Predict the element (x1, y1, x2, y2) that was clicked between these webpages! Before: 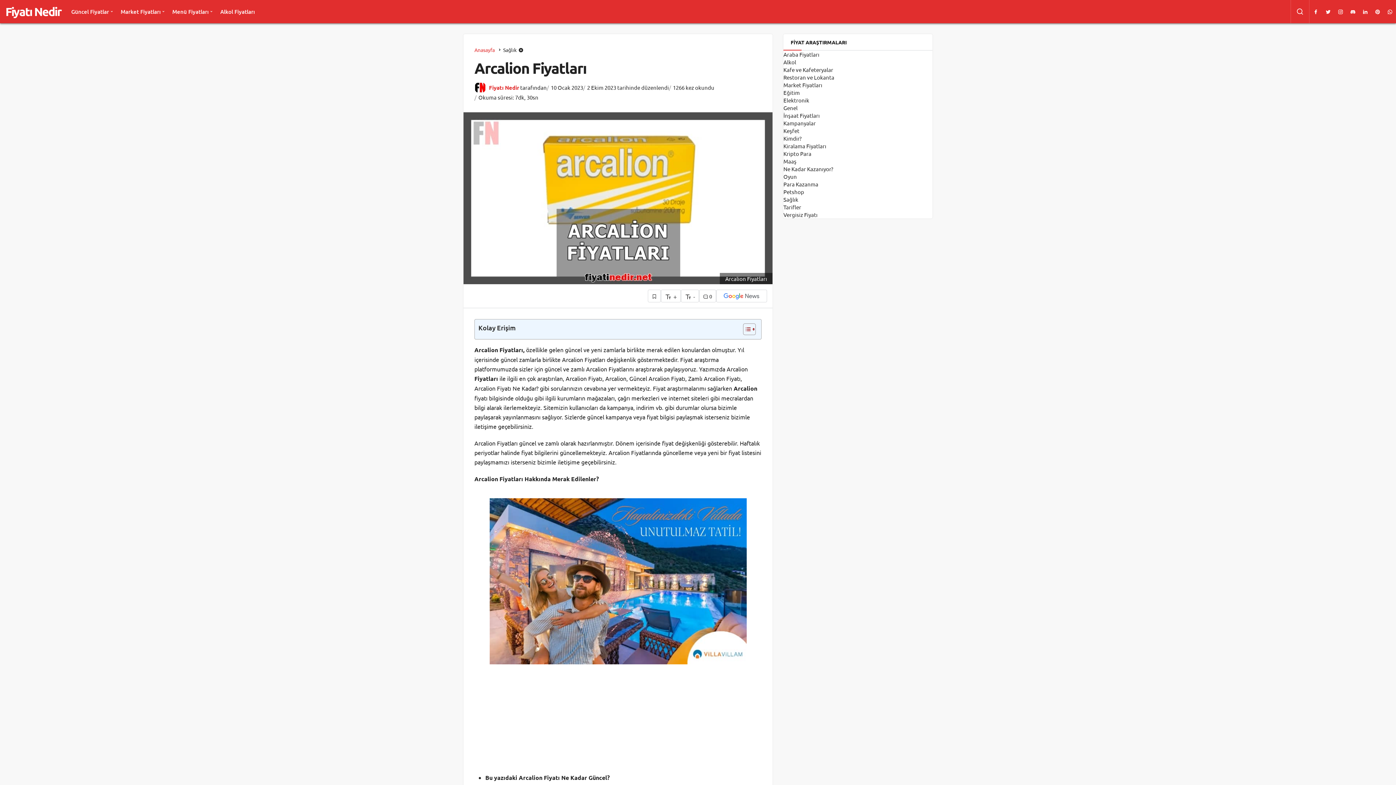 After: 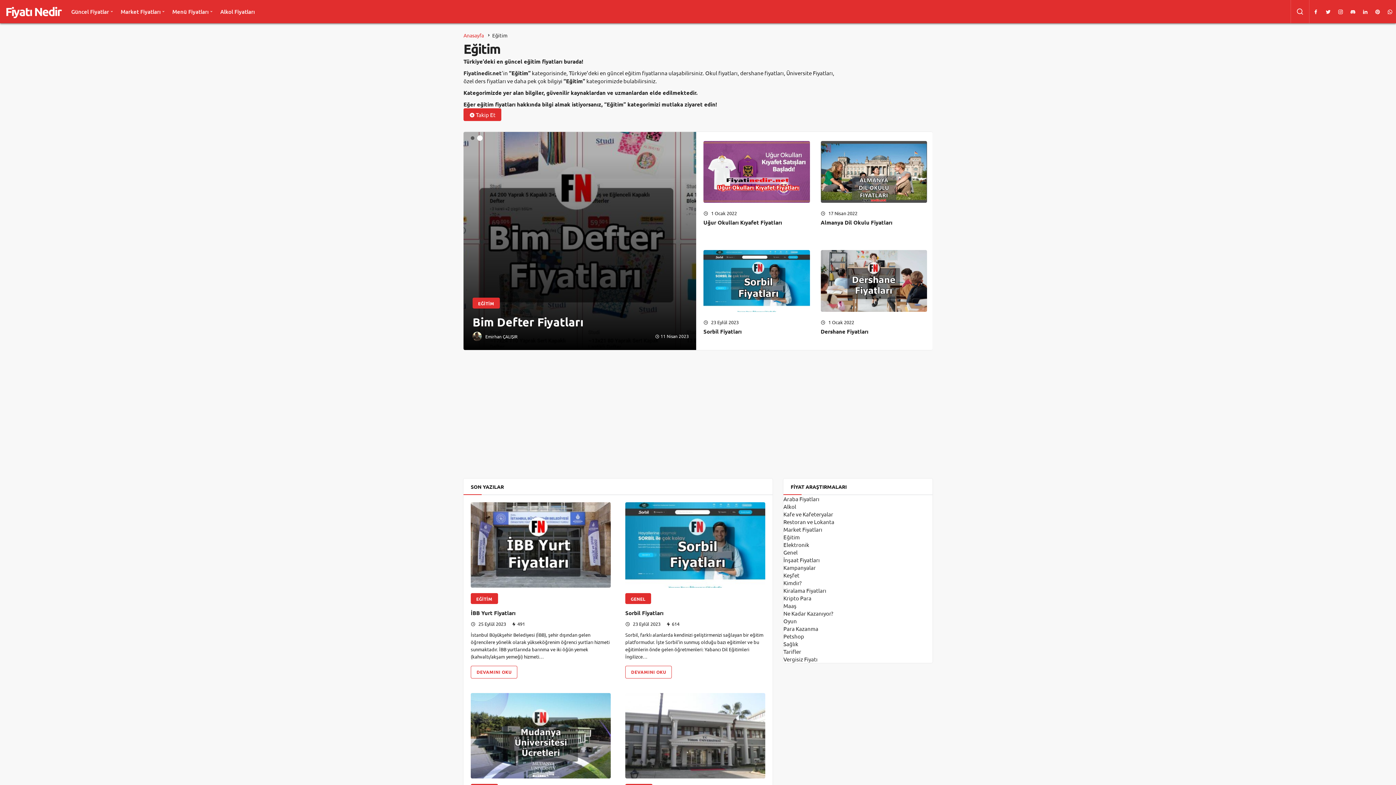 Action: label: Eğitim bbox: (783, 89, 800, 96)